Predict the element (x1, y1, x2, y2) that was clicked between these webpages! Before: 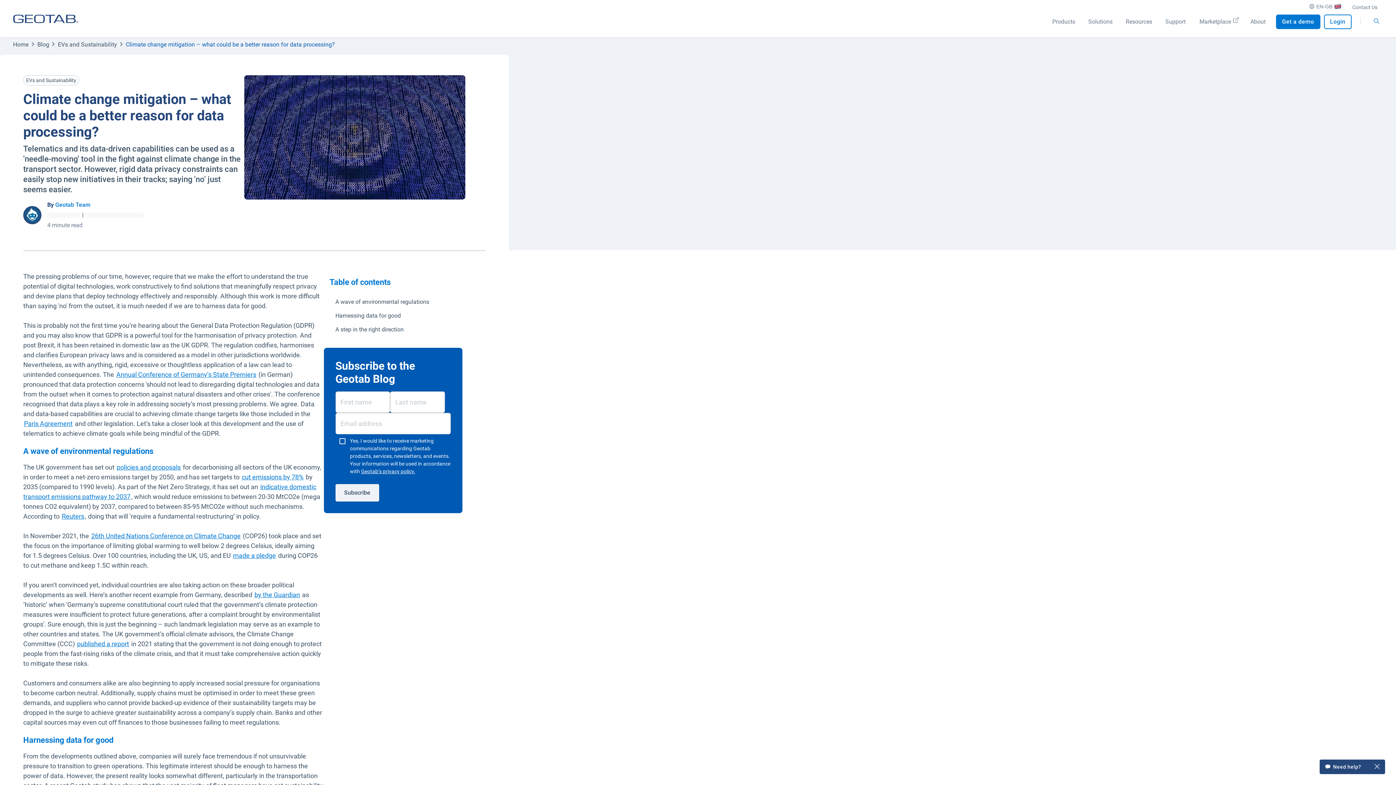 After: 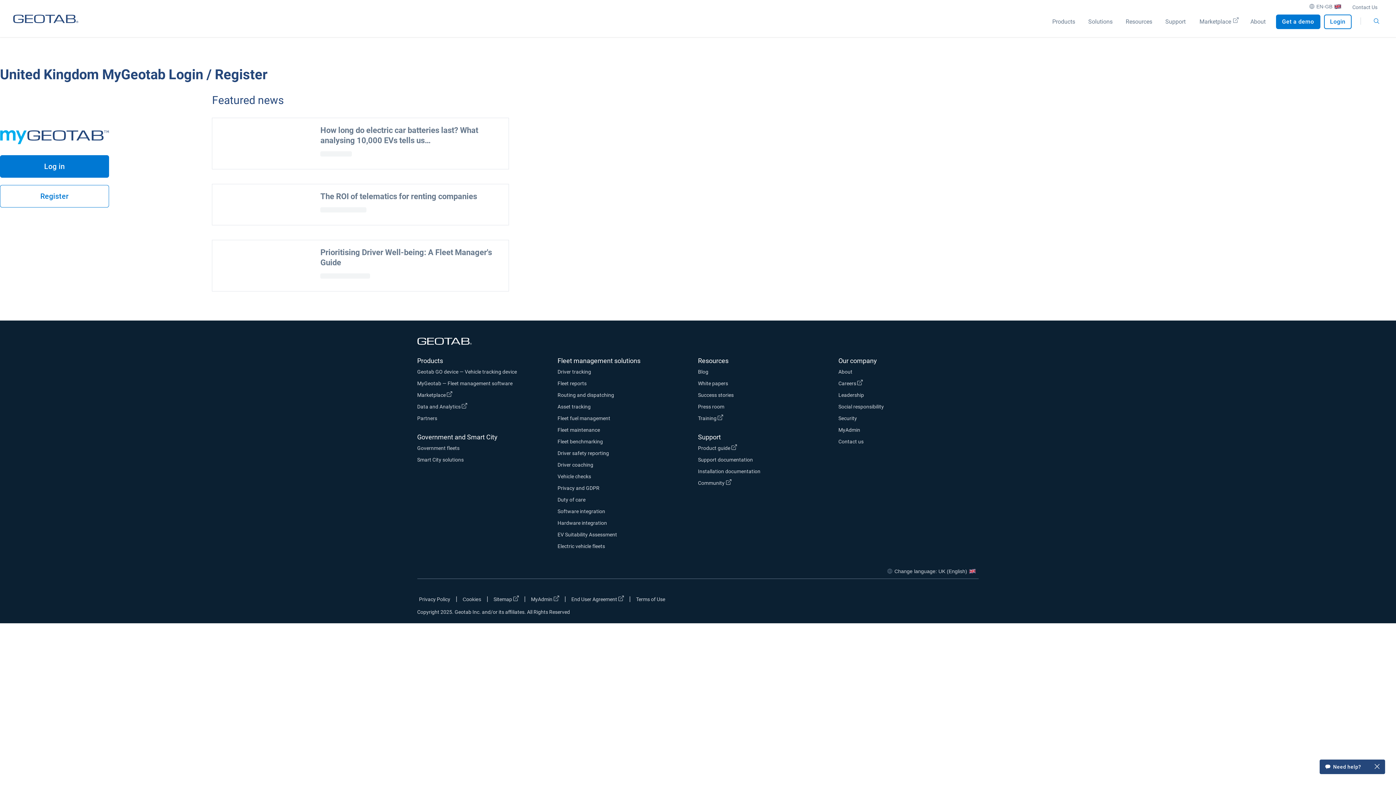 Action: label: Login bbox: (1324, 14, 1352, 29)